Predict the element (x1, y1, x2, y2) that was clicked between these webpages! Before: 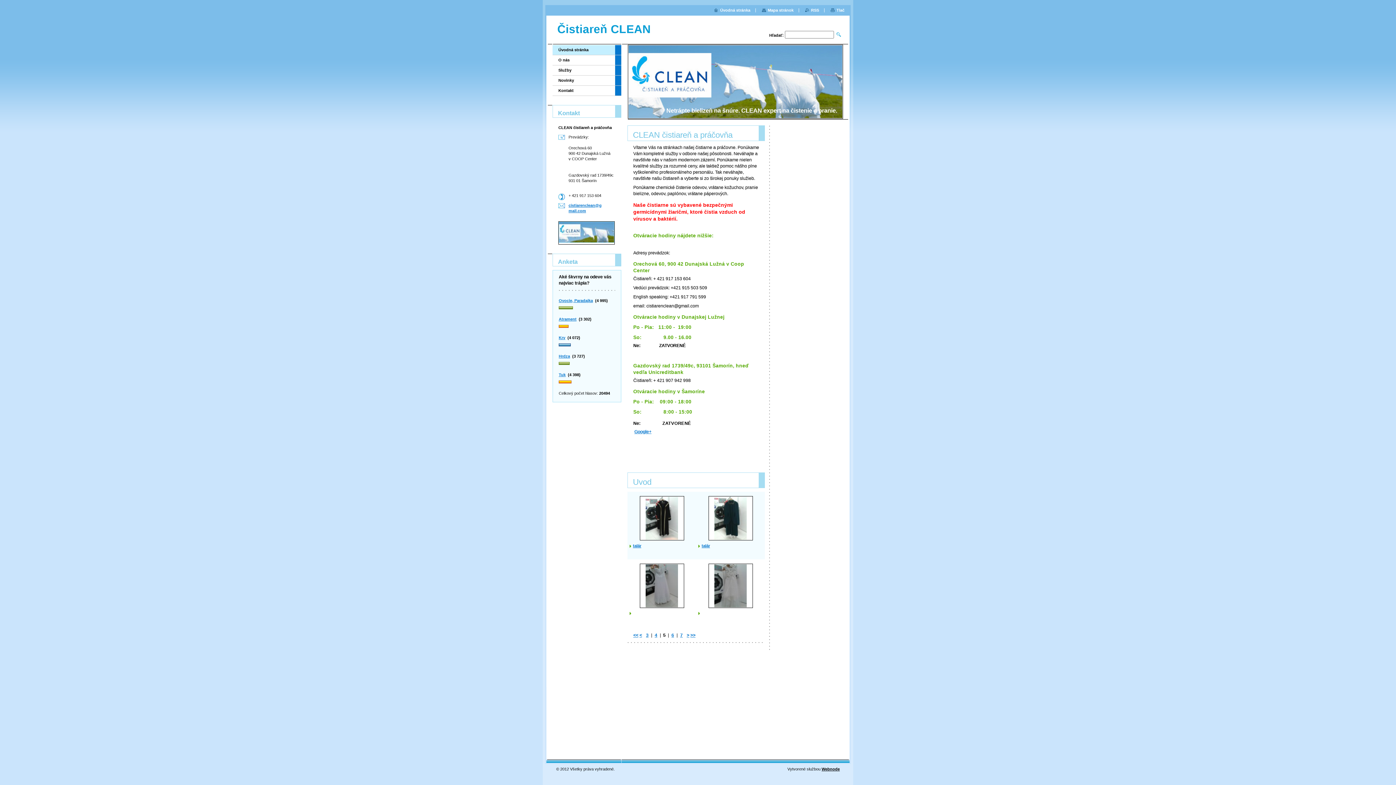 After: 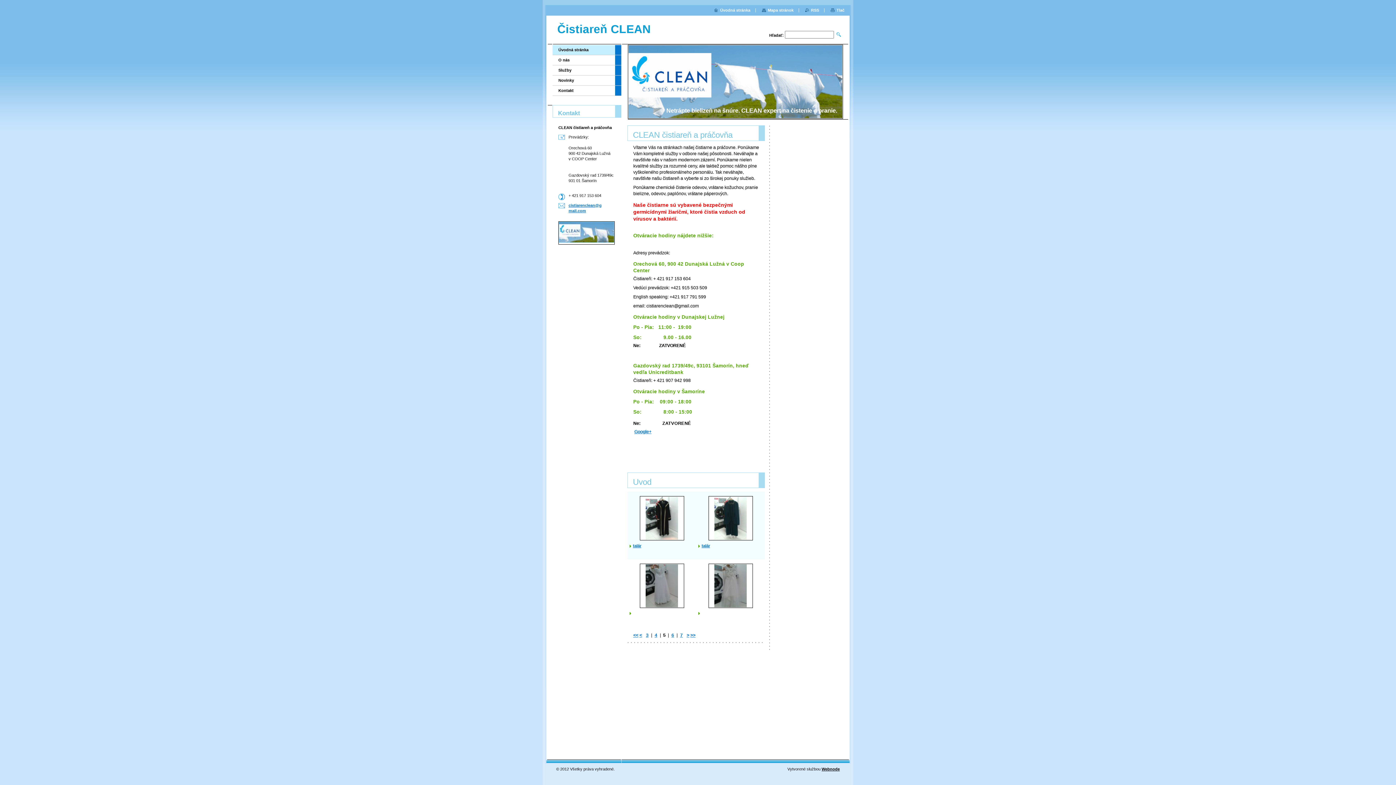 Action: label: Krv bbox: (558, 335, 565, 339)